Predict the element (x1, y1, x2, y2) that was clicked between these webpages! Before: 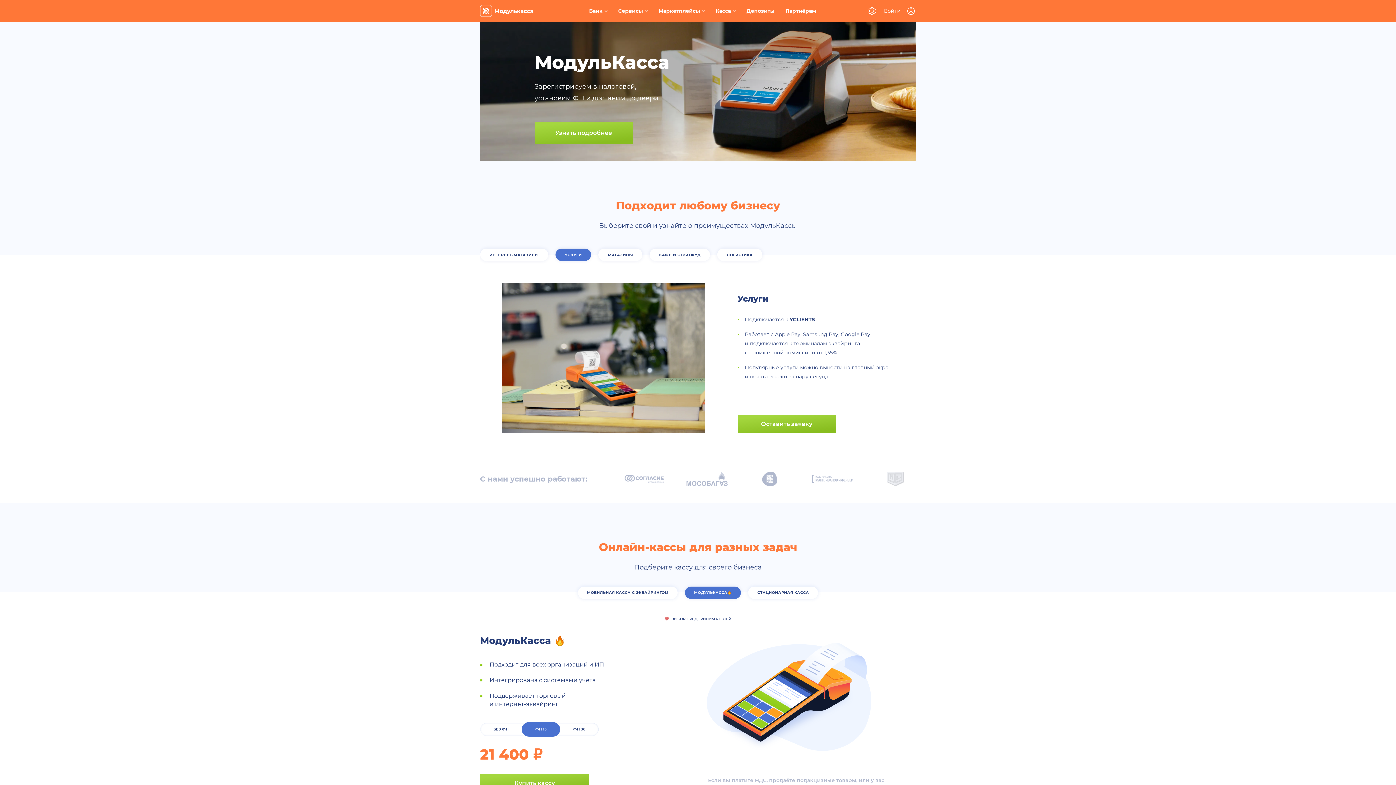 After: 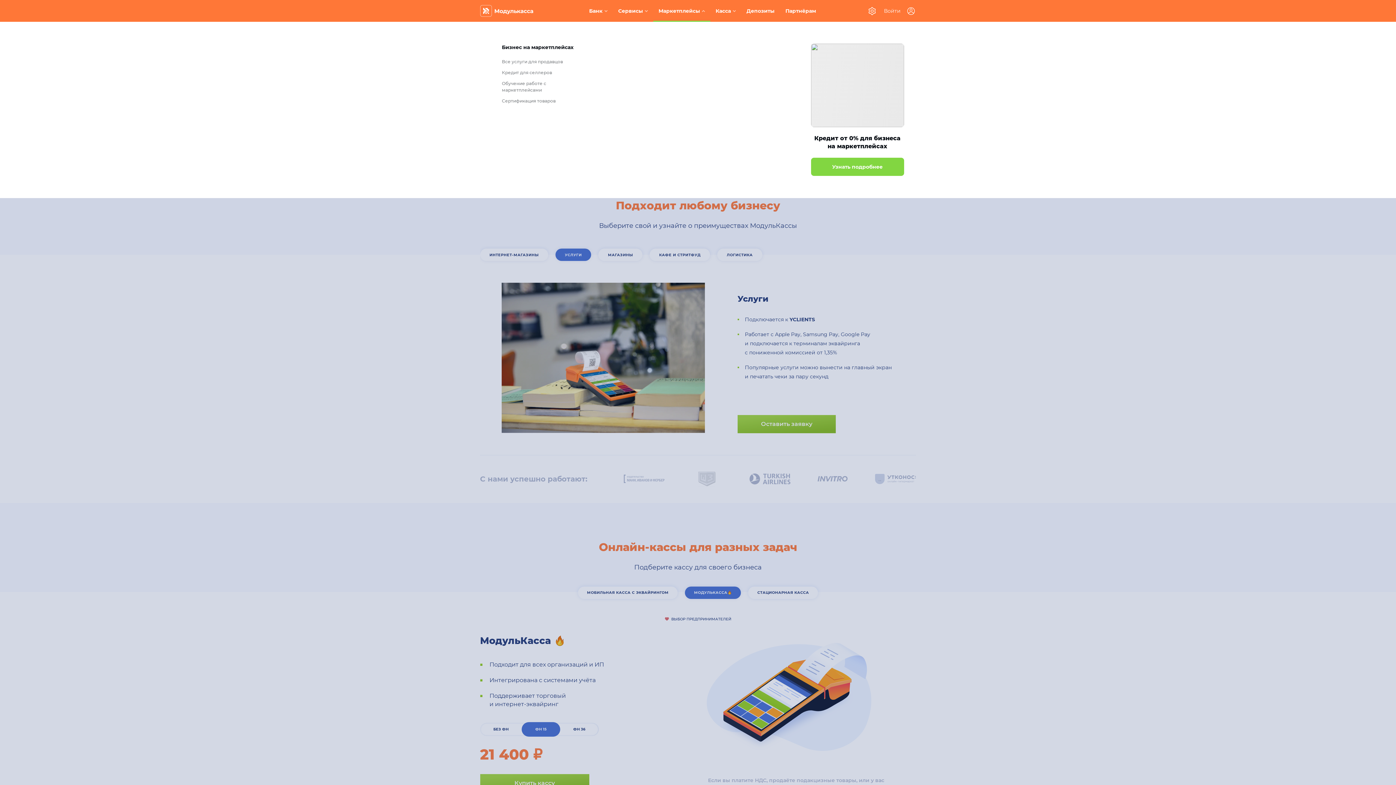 Action: bbox: (658, 7, 700, 14) label: Маркетплейсы